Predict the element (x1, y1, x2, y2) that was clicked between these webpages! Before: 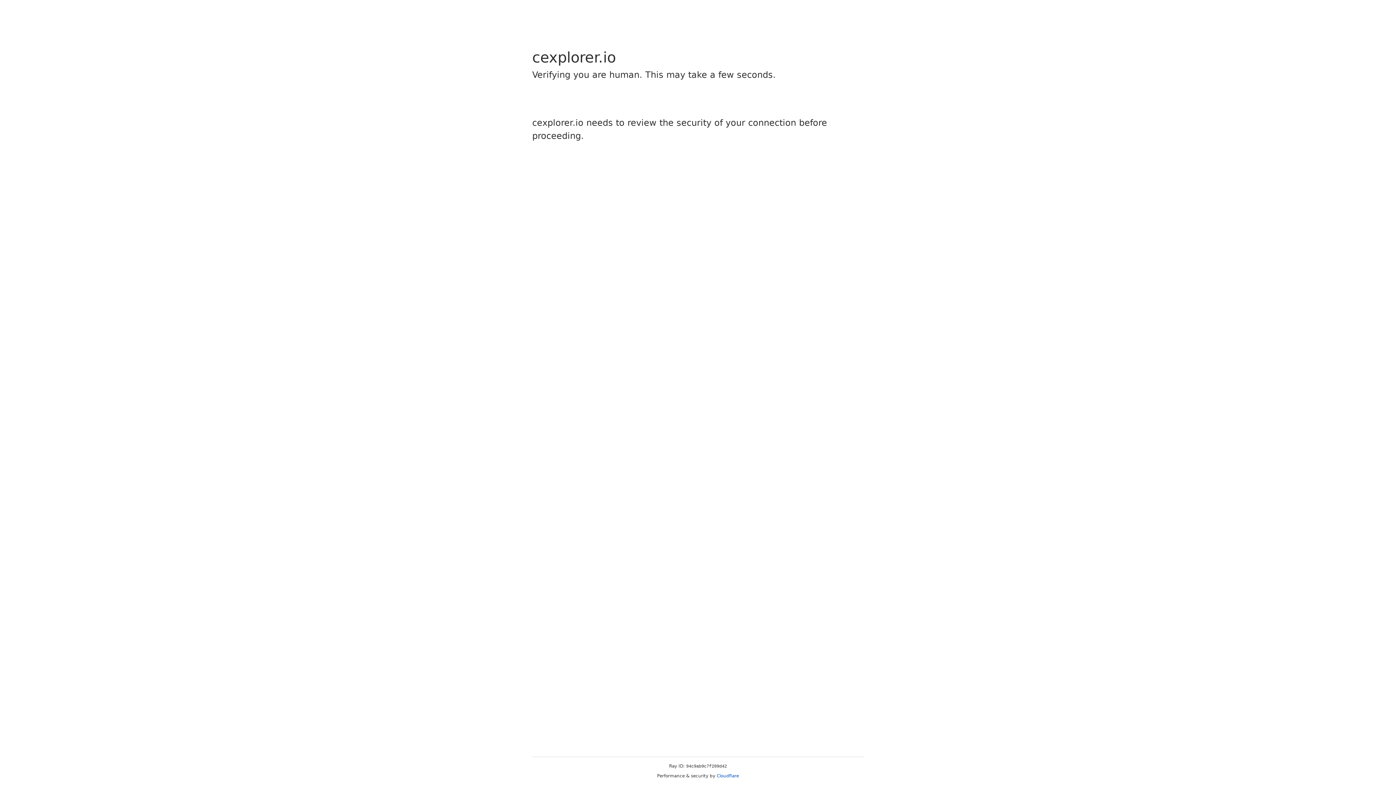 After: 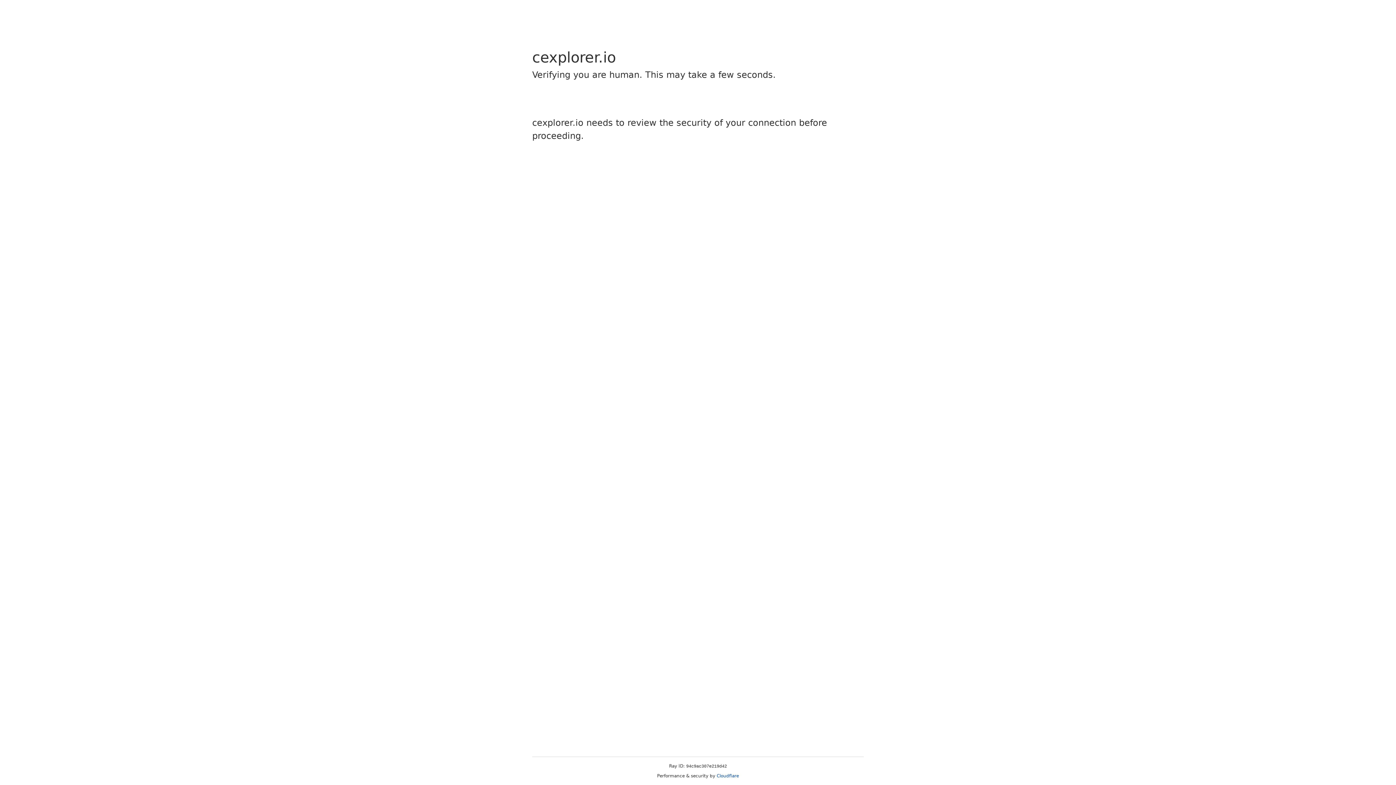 Action: bbox: (716, 773, 739, 778) label: Cloudflare